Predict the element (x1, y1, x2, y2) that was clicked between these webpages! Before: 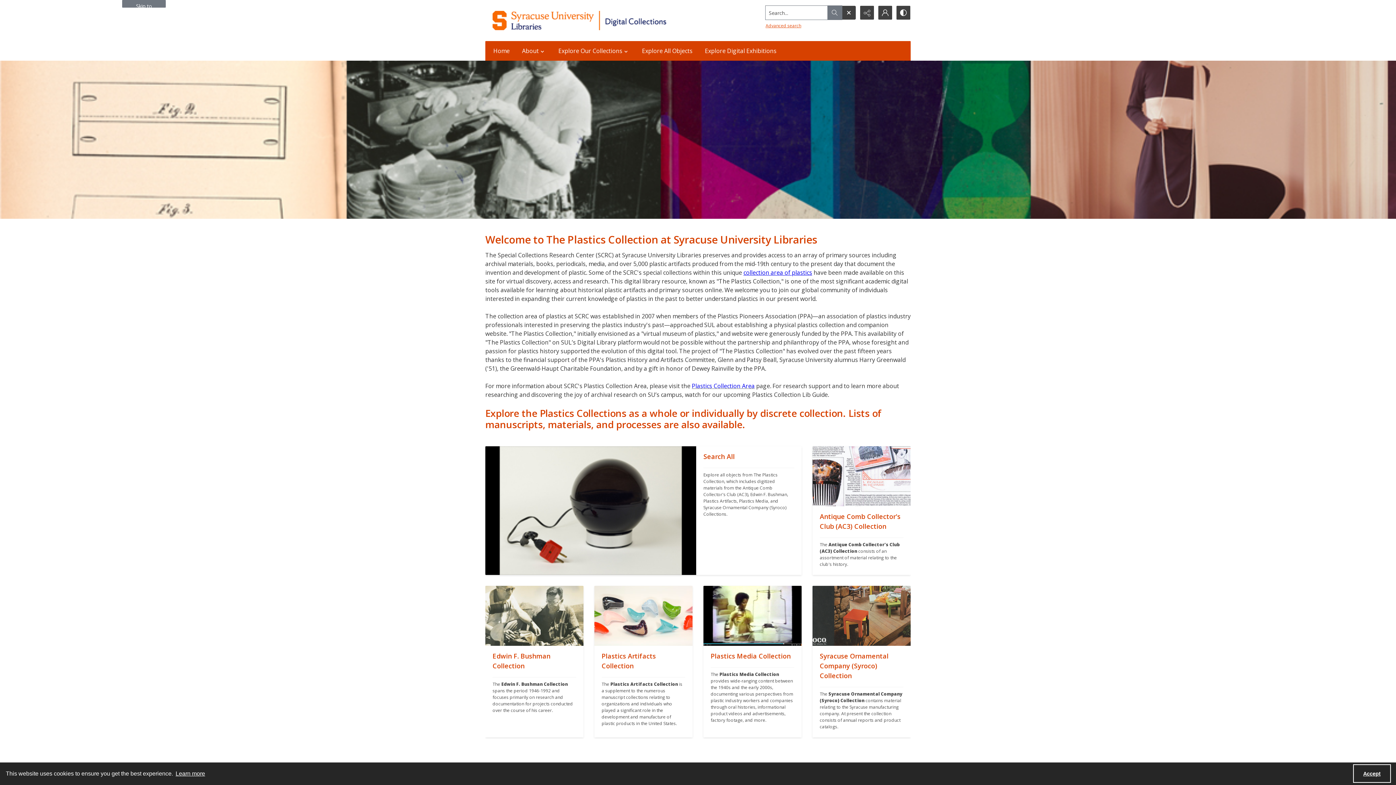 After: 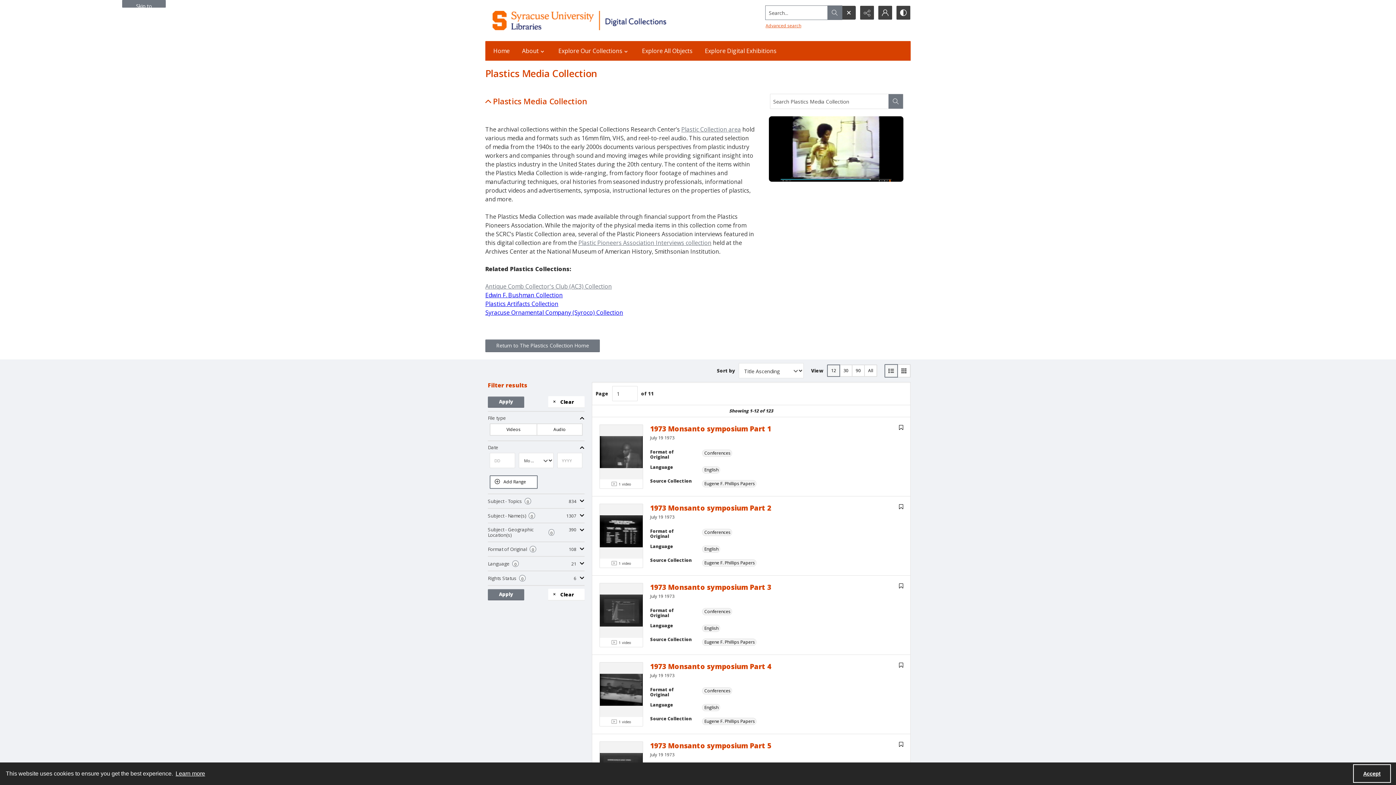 Action: bbox: (703, 646, 801, 737) label: ""